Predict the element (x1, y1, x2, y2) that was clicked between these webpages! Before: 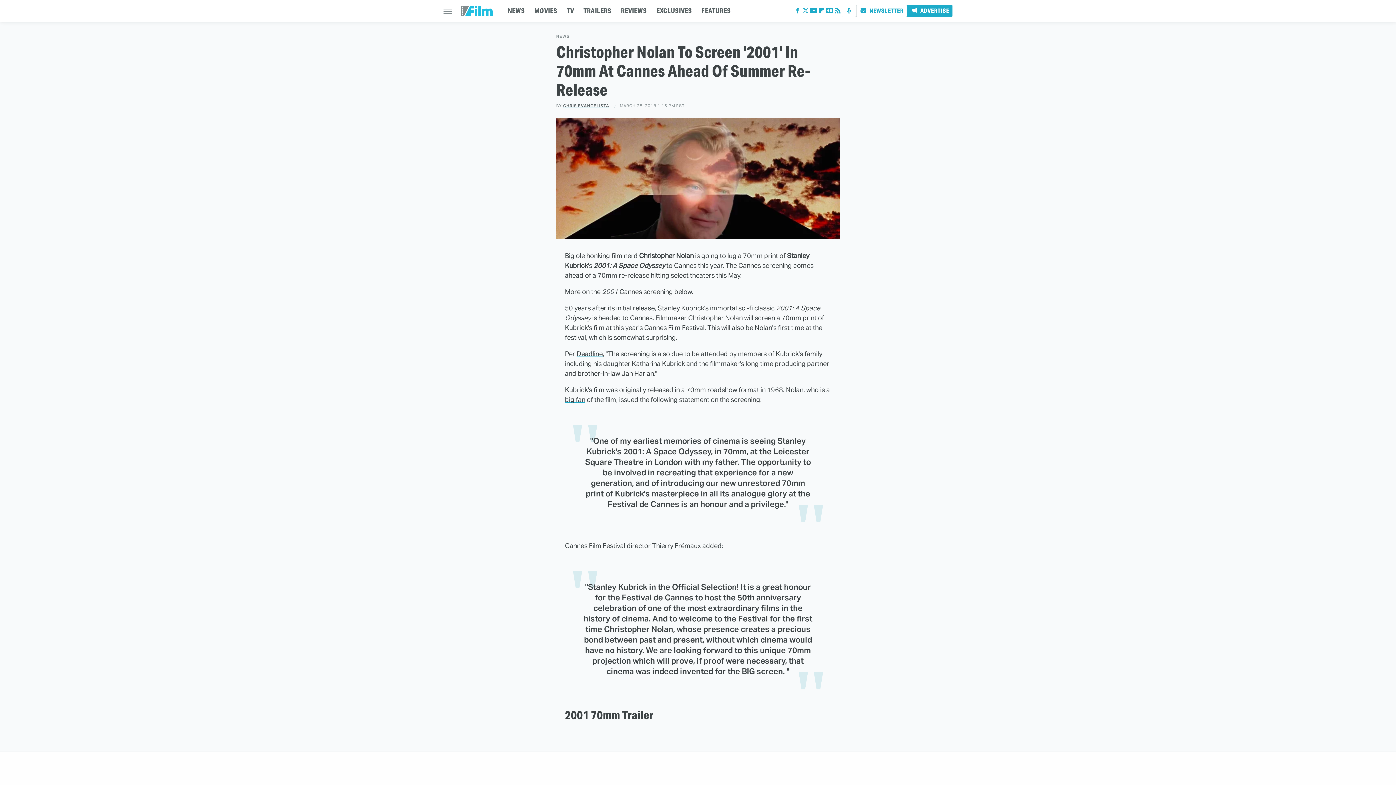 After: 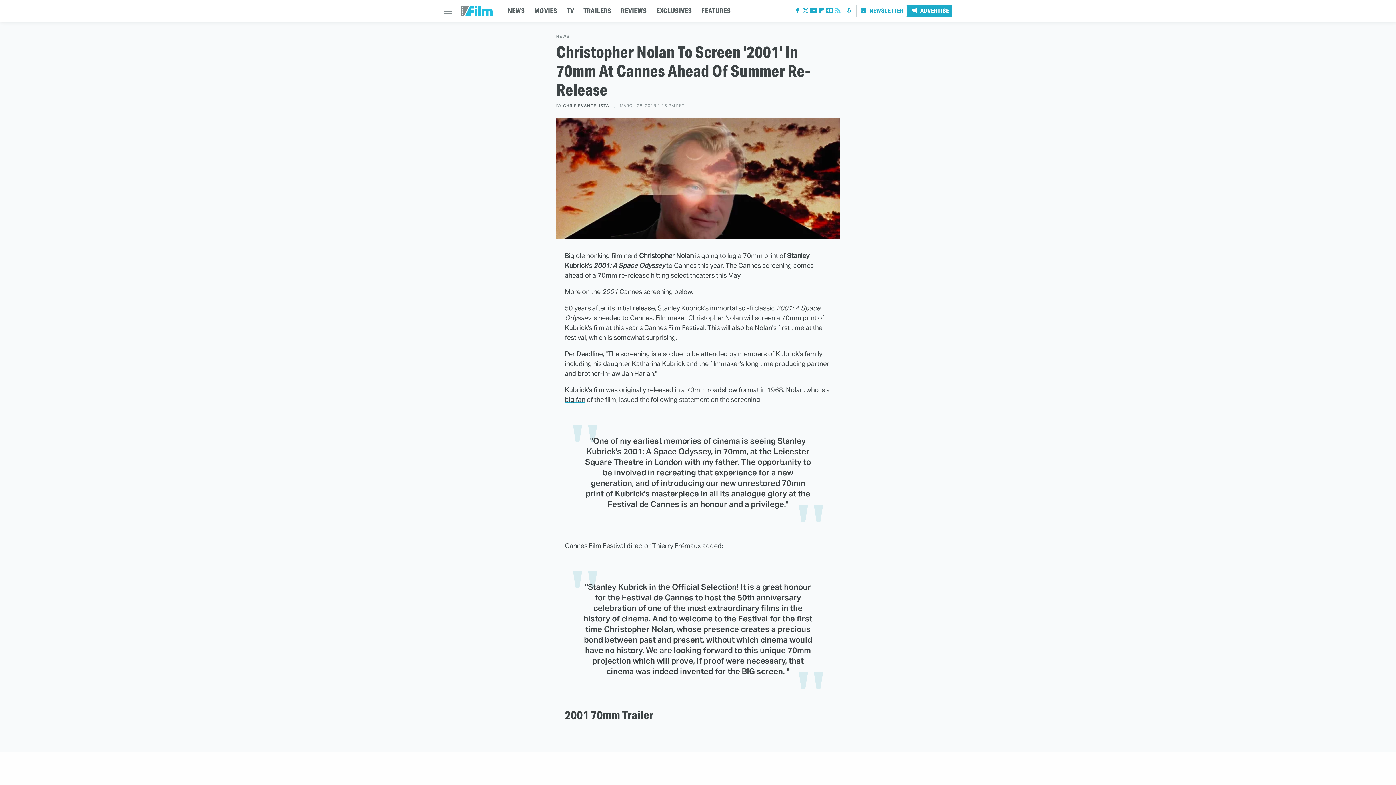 Action: label: RSS bbox: (833, 9, 841, 14)